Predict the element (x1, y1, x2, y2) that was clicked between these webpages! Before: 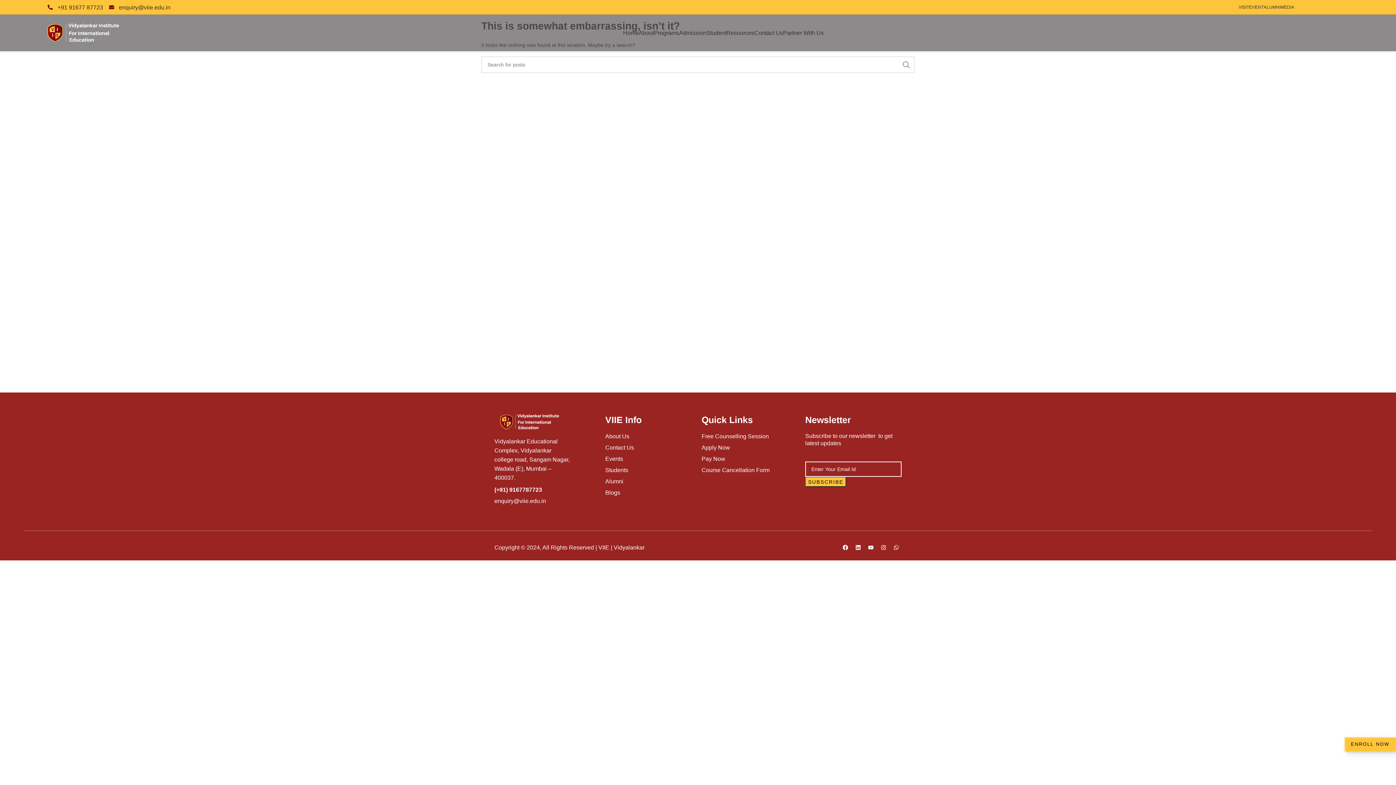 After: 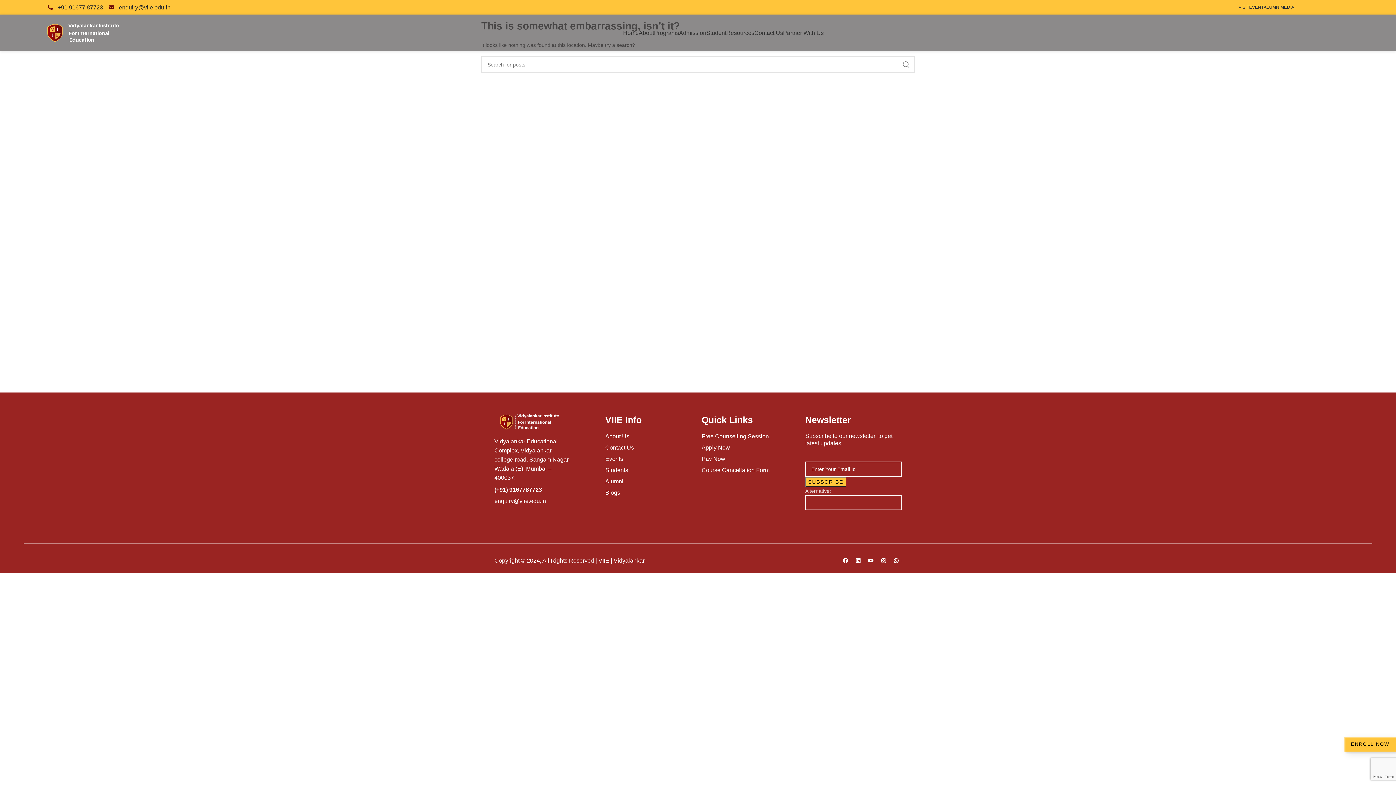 Action: bbox: (1347, 5, 1351, 9) label: Linkedin social link